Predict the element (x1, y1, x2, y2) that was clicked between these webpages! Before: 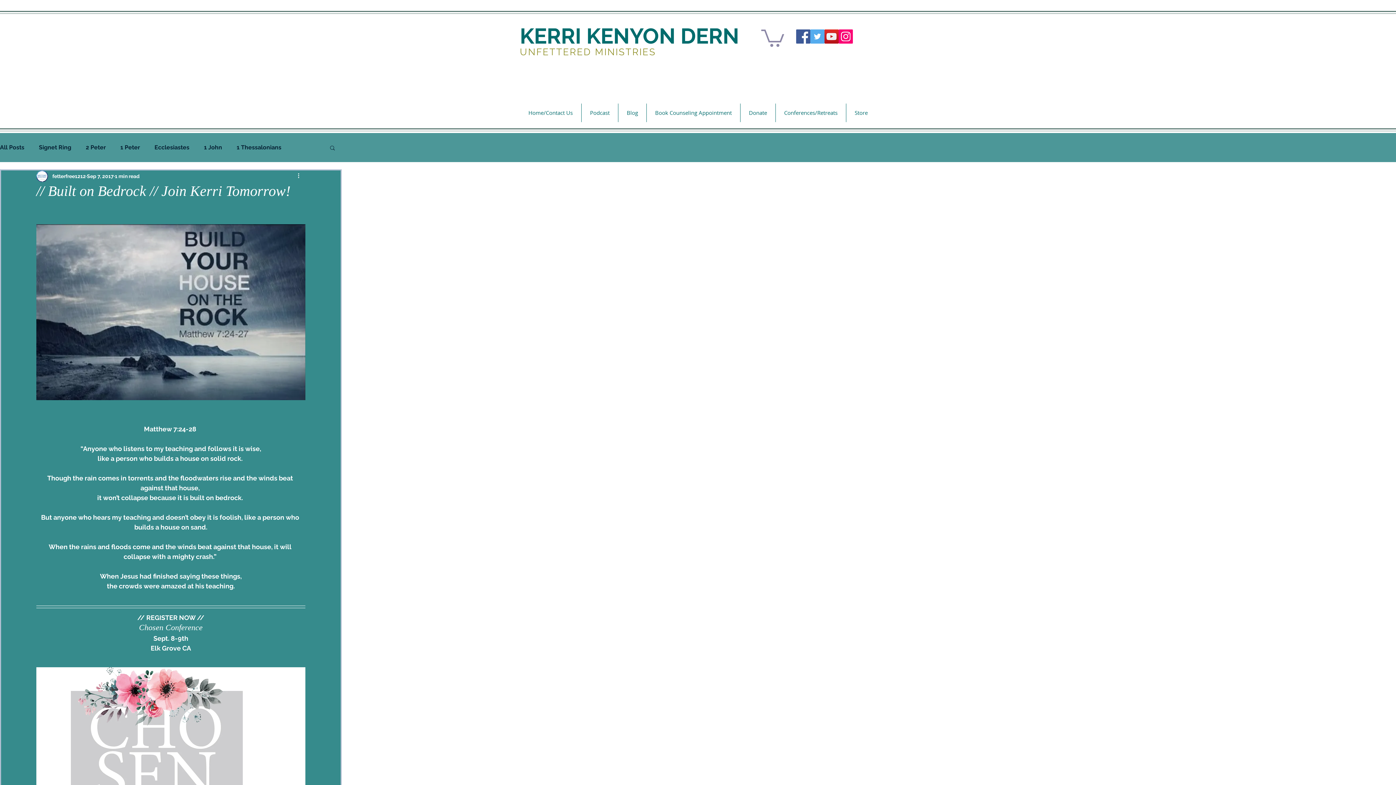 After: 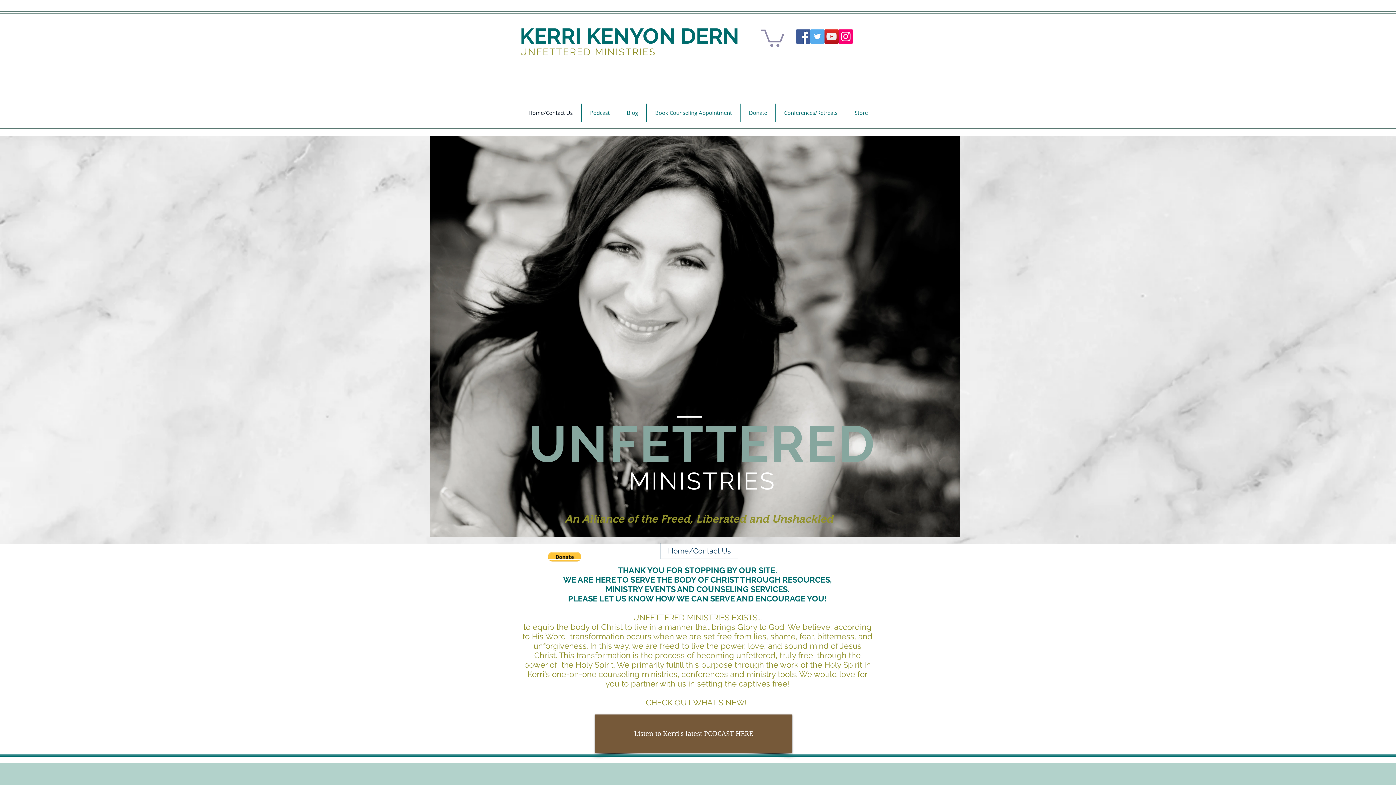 Action: label: Home/Contact Us bbox: (520, 103, 581, 122)